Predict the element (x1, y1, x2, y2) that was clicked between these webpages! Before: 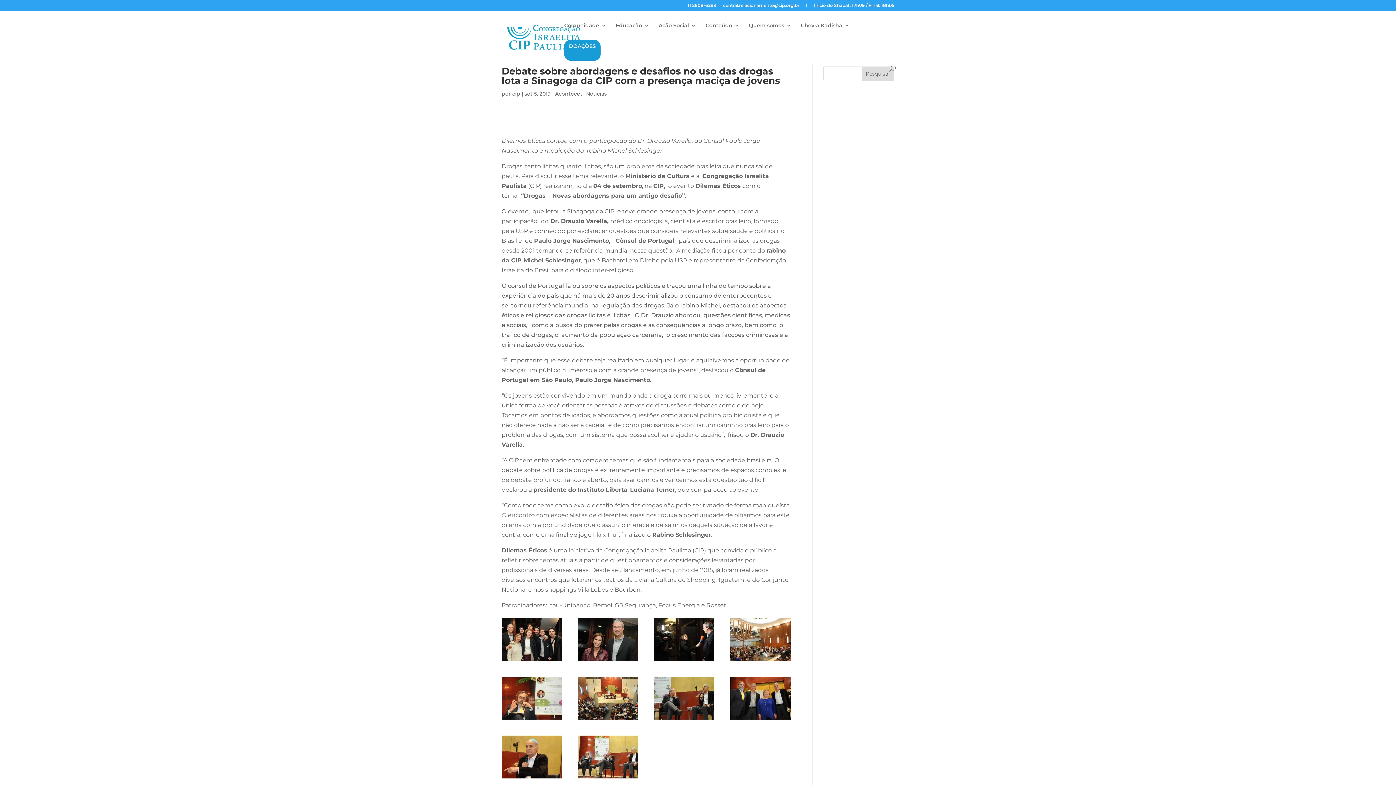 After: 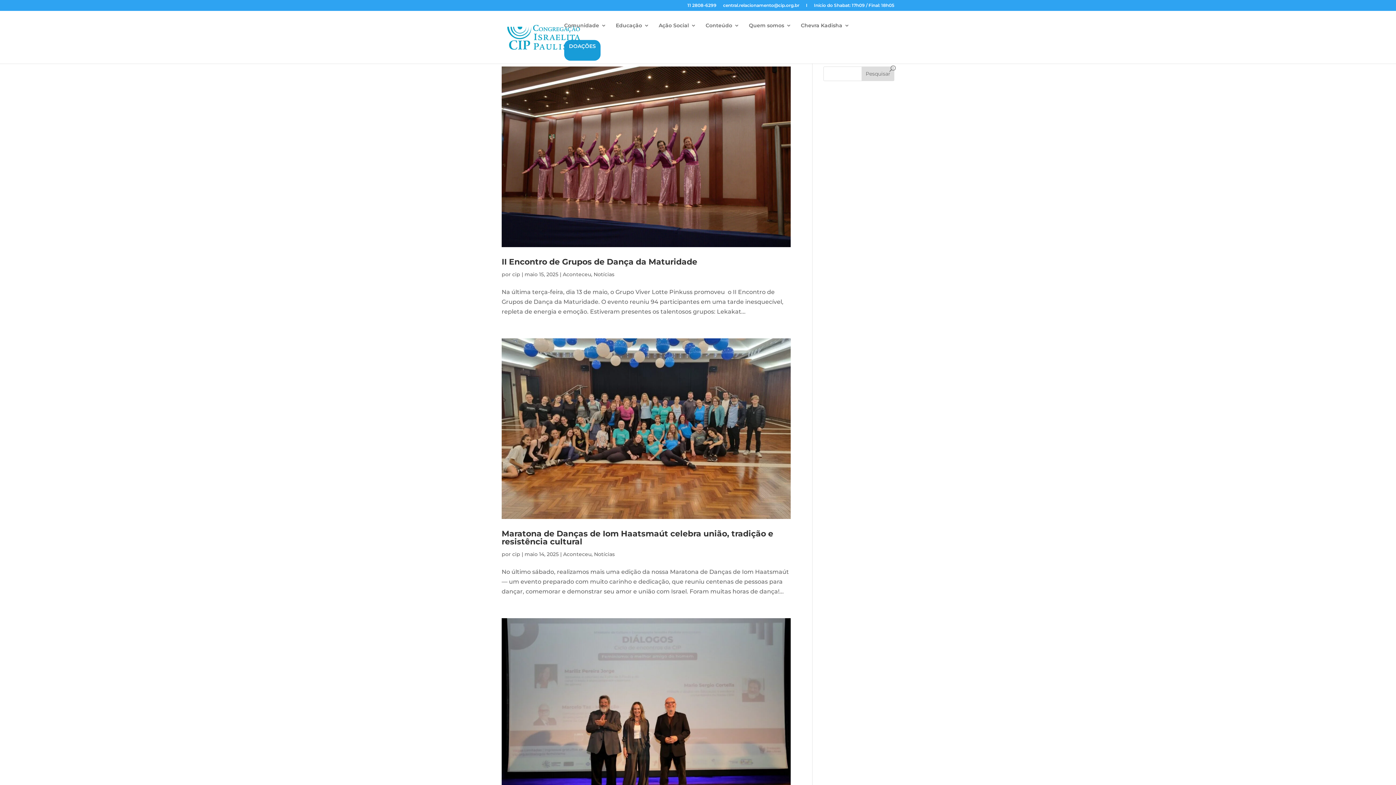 Action: label: Aconteceu bbox: (555, 90, 583, 97)